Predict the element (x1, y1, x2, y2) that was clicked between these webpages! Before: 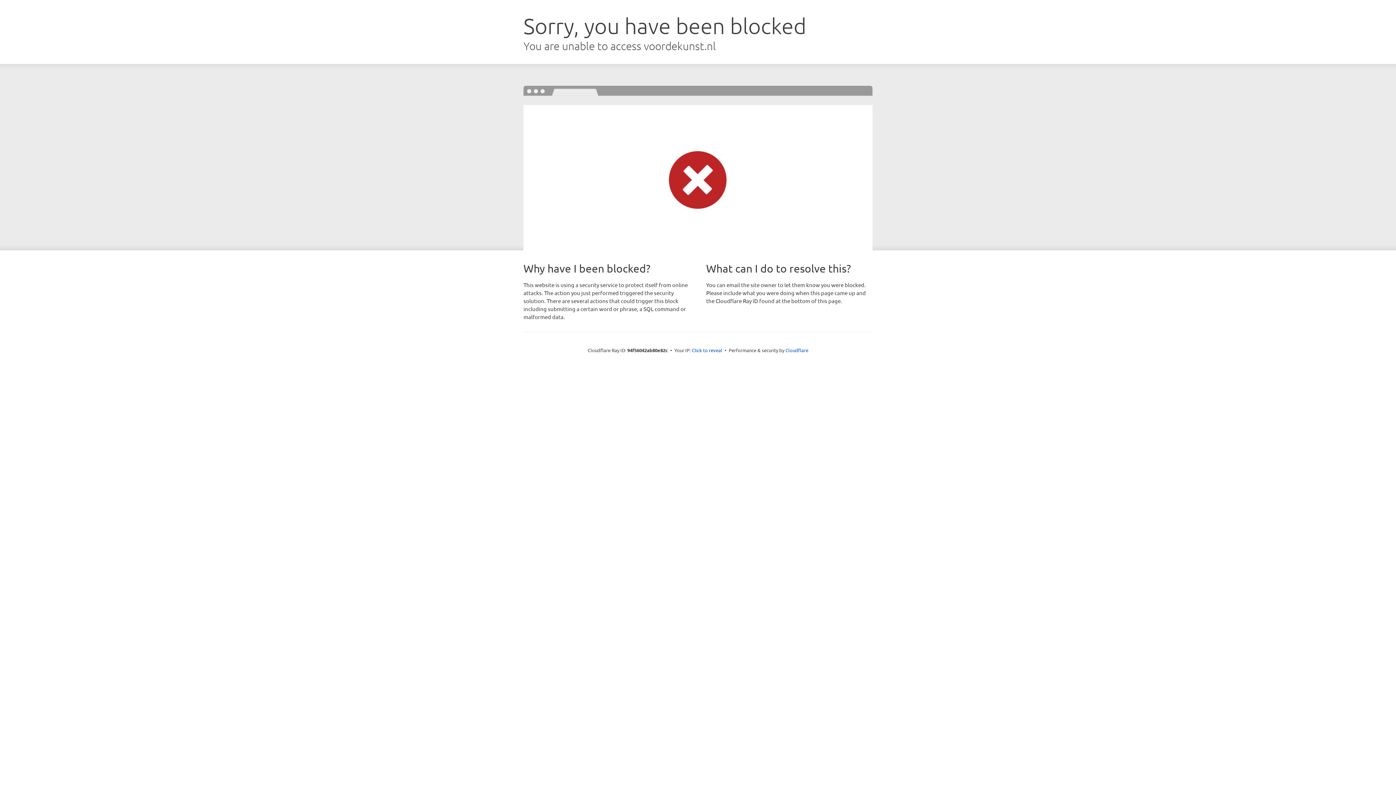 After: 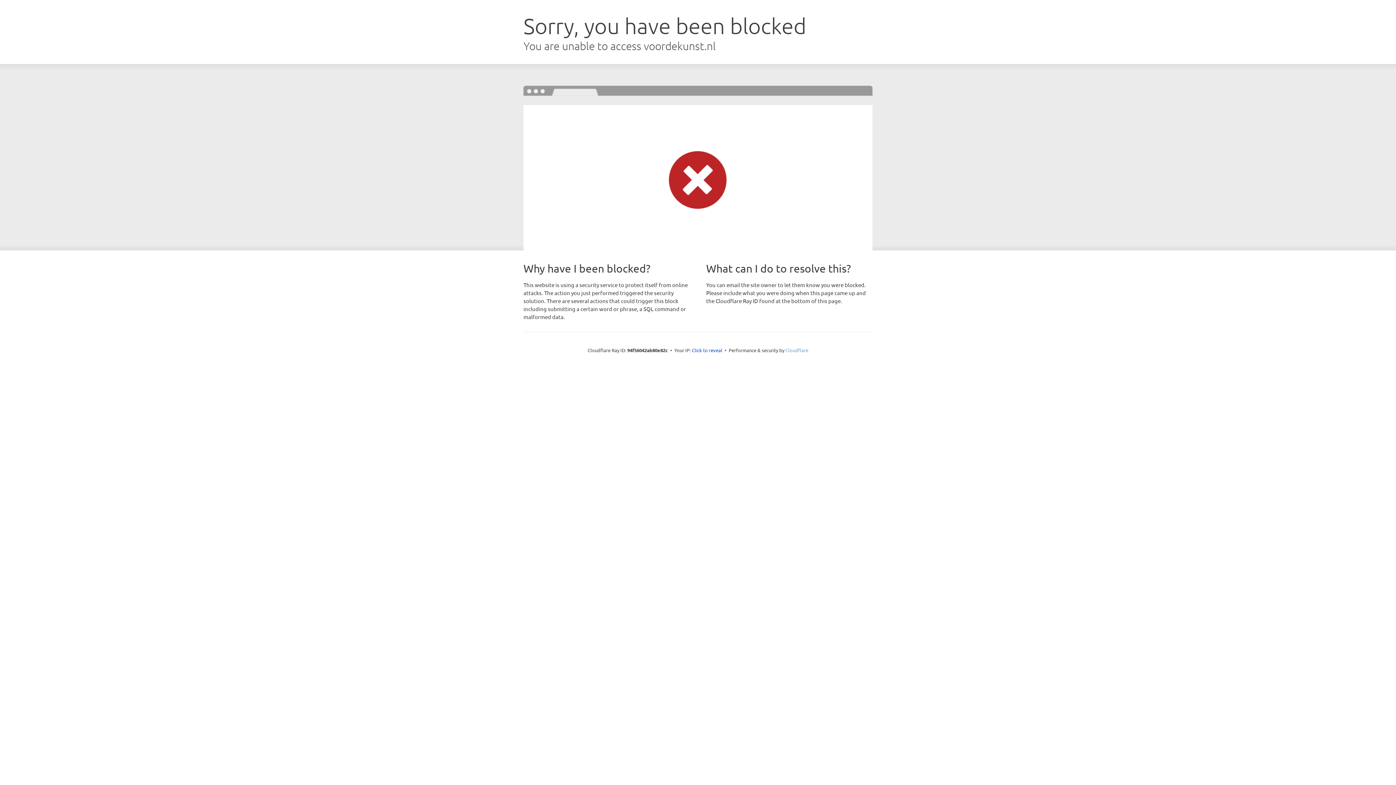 Action: label: Cloudflare bbox: (785, 347, 808, 353)